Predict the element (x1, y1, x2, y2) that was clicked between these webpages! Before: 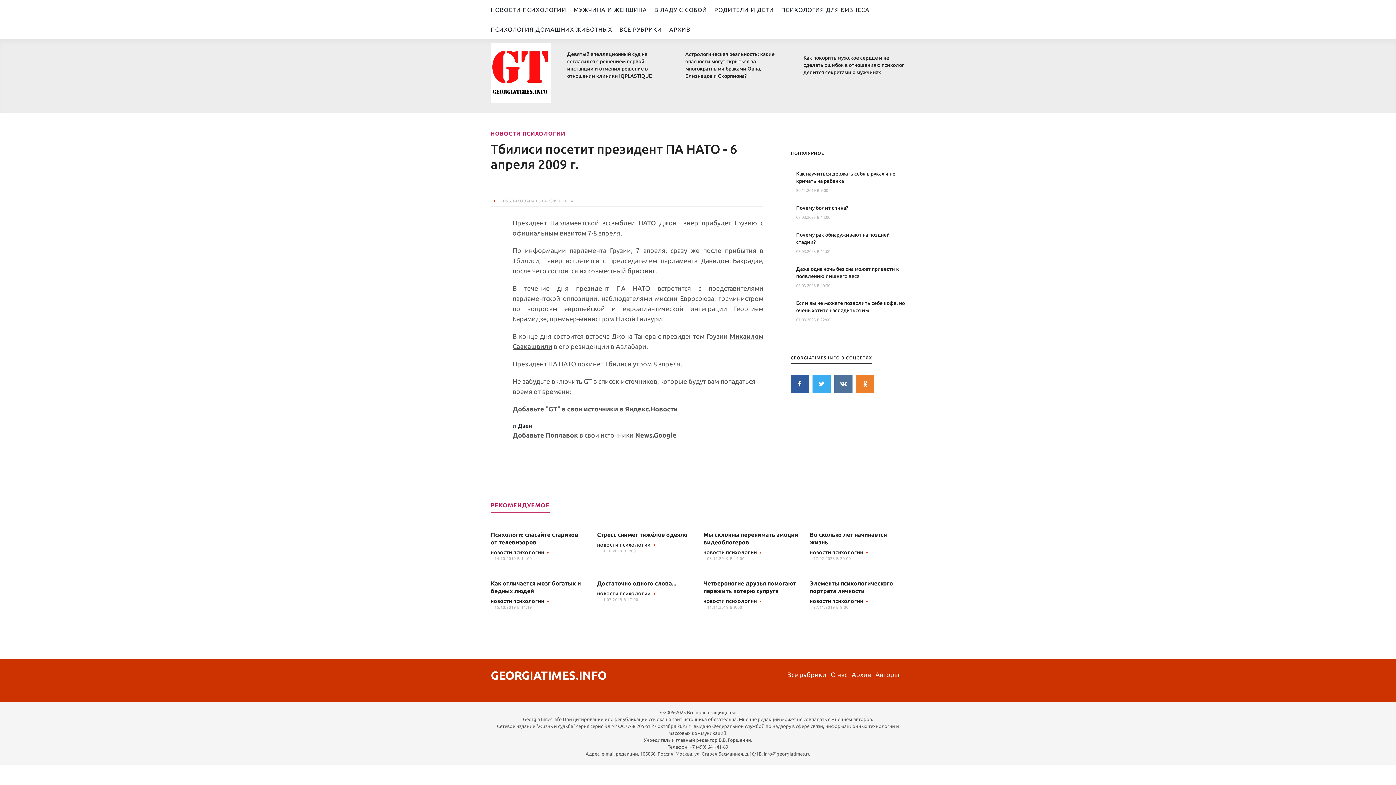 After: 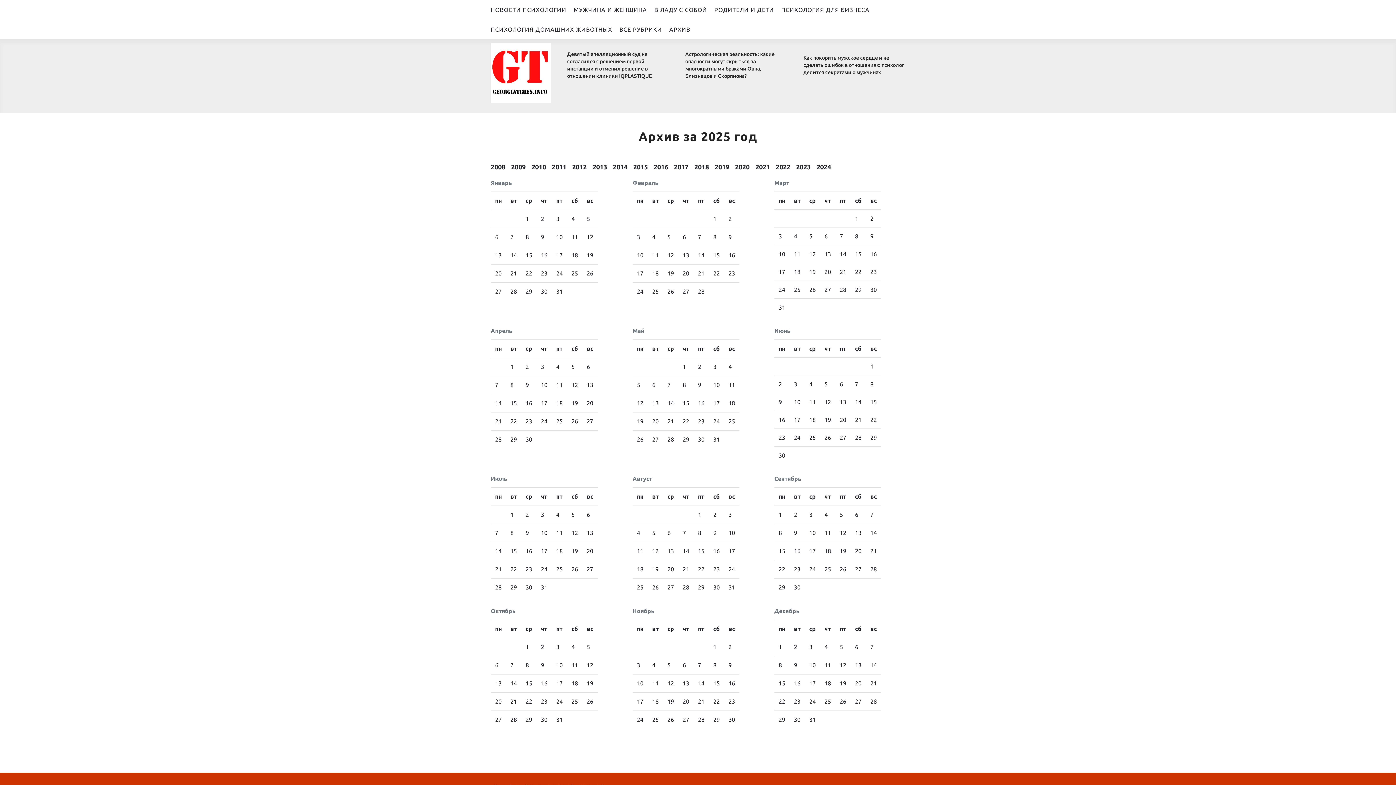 Action: label: Архив bbox: (852, 671, 871, 678)